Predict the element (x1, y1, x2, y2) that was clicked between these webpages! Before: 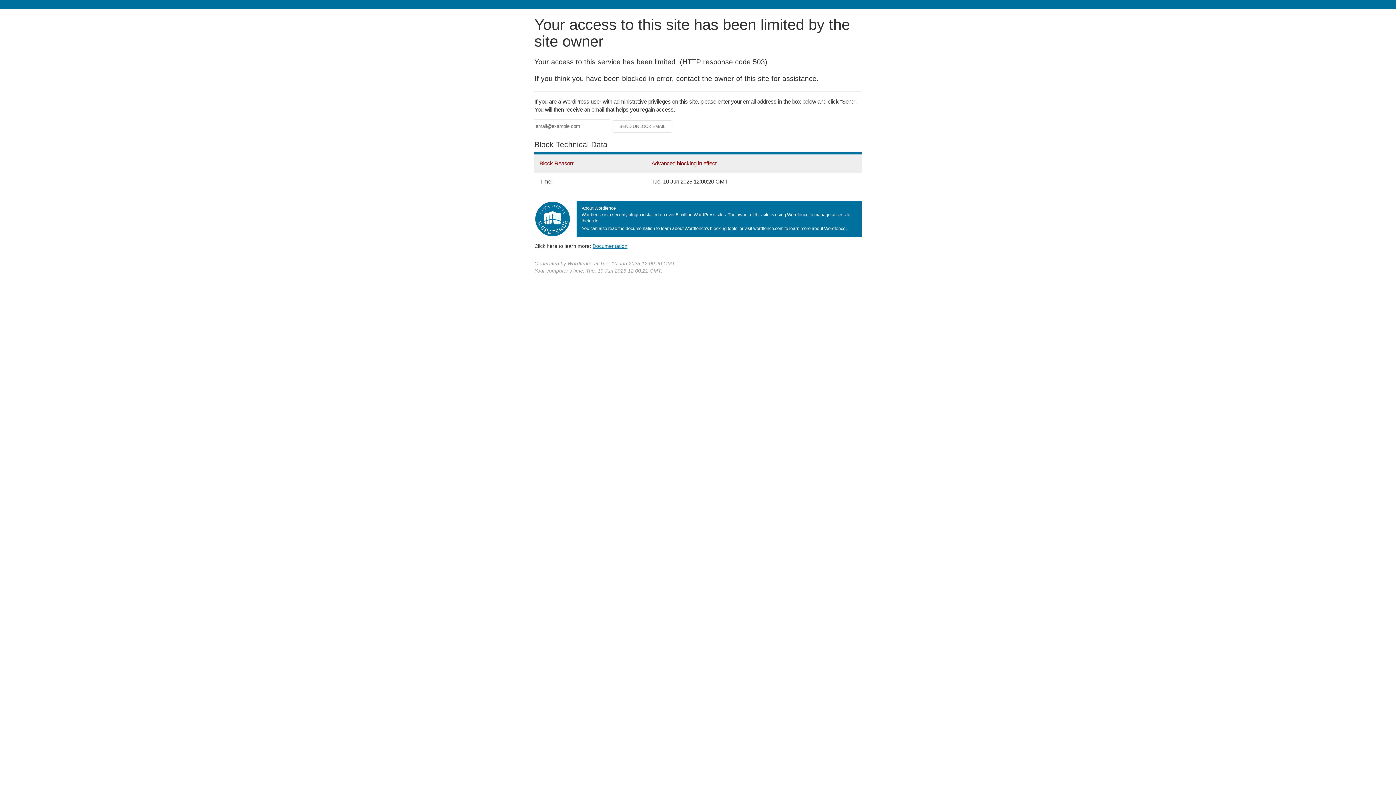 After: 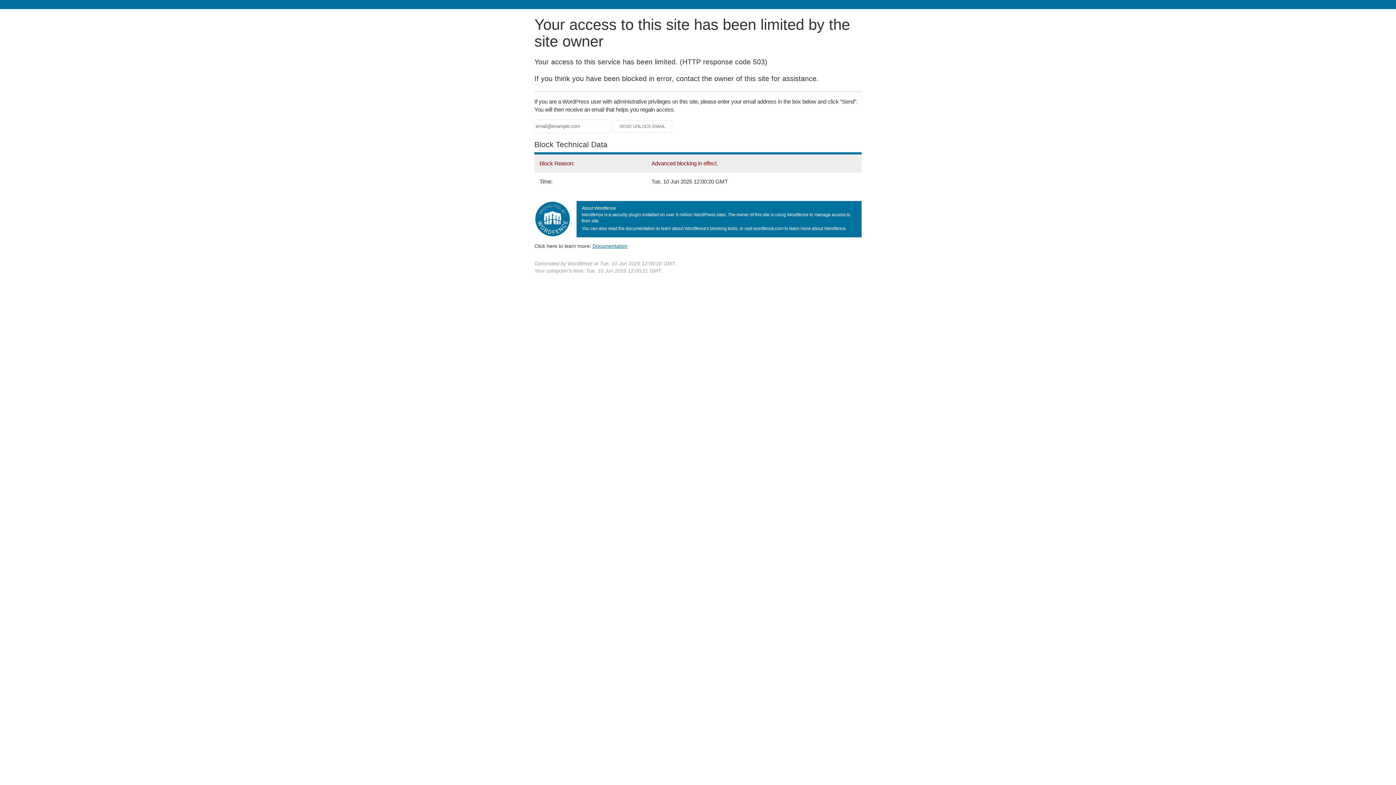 Action: label: Documentation bbox: (592, 243, 627, 248)